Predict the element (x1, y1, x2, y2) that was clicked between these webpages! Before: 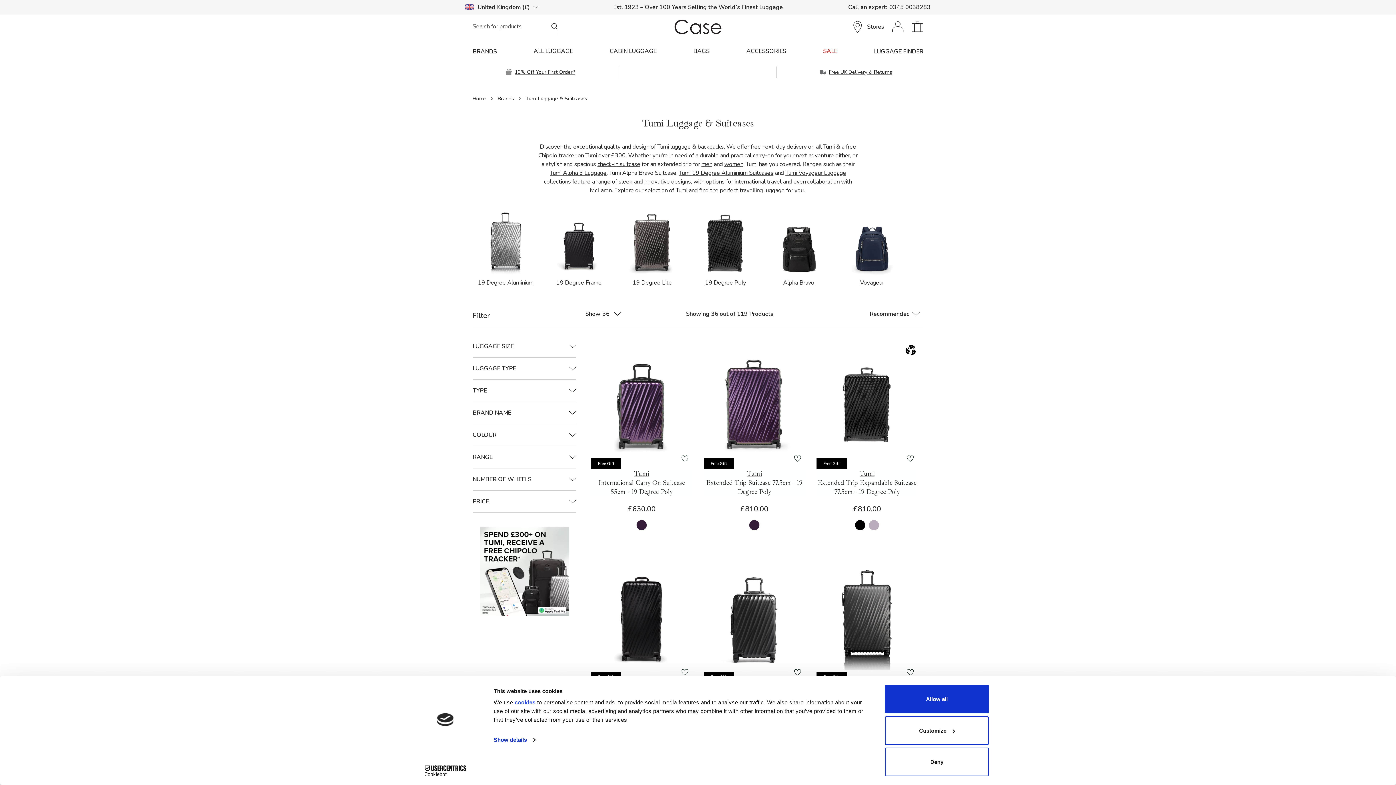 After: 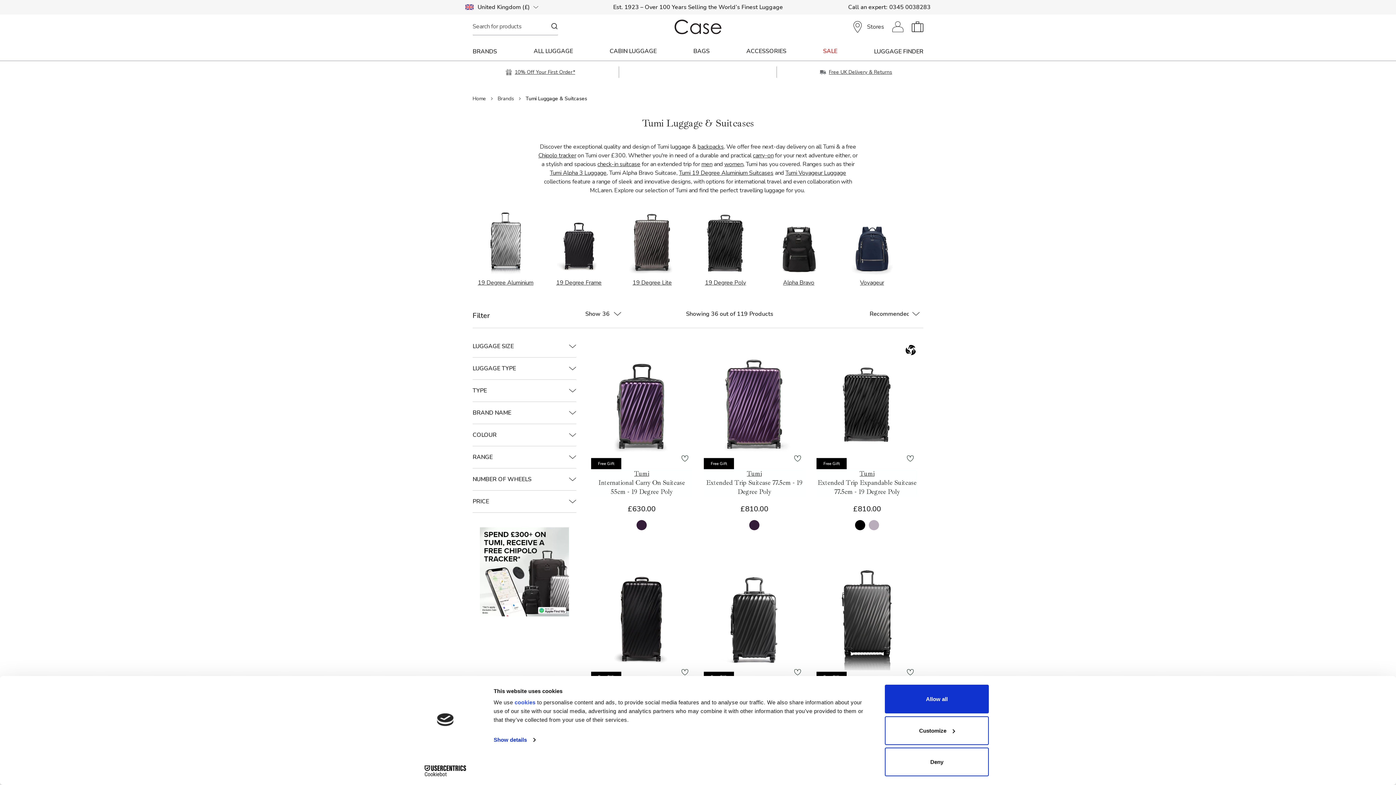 Action: bbox: (543, 20, 558, 31)